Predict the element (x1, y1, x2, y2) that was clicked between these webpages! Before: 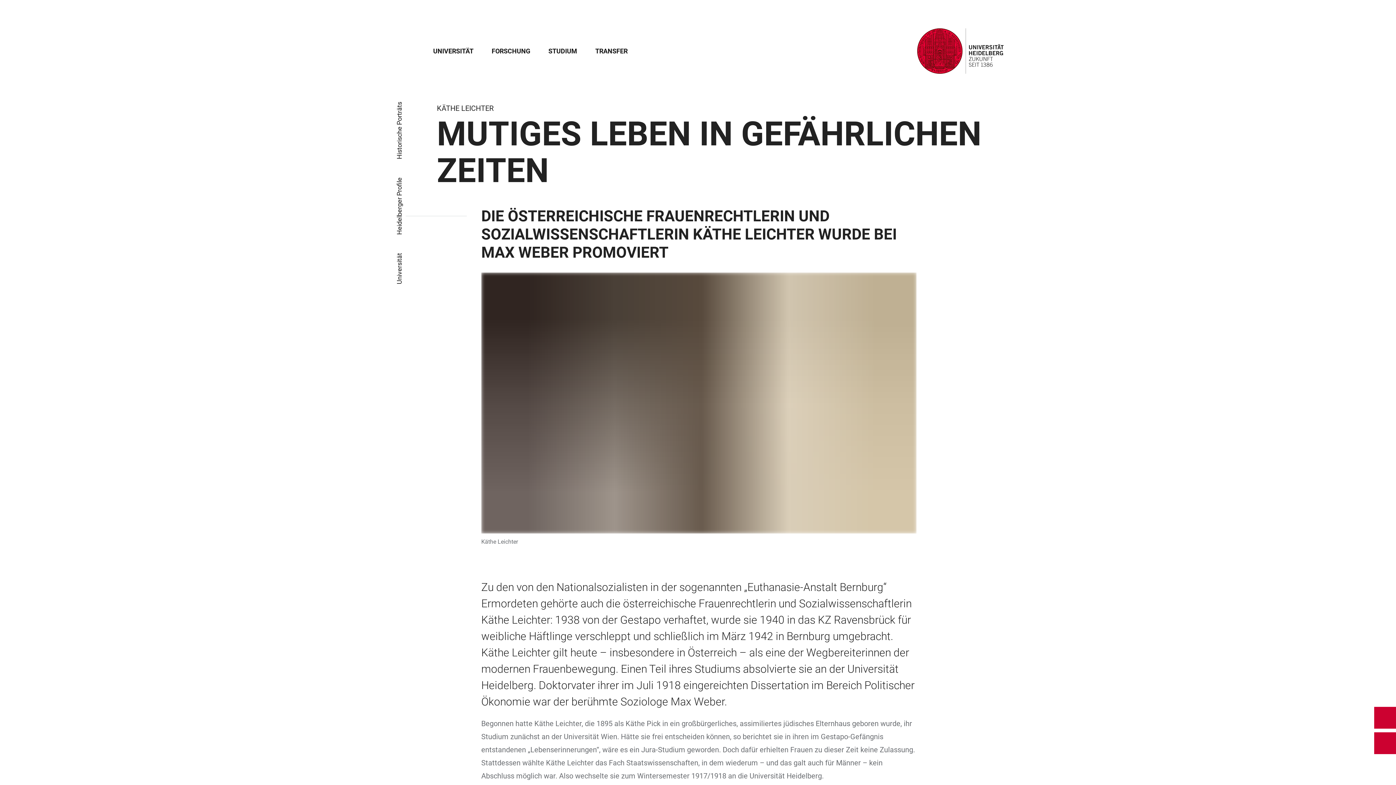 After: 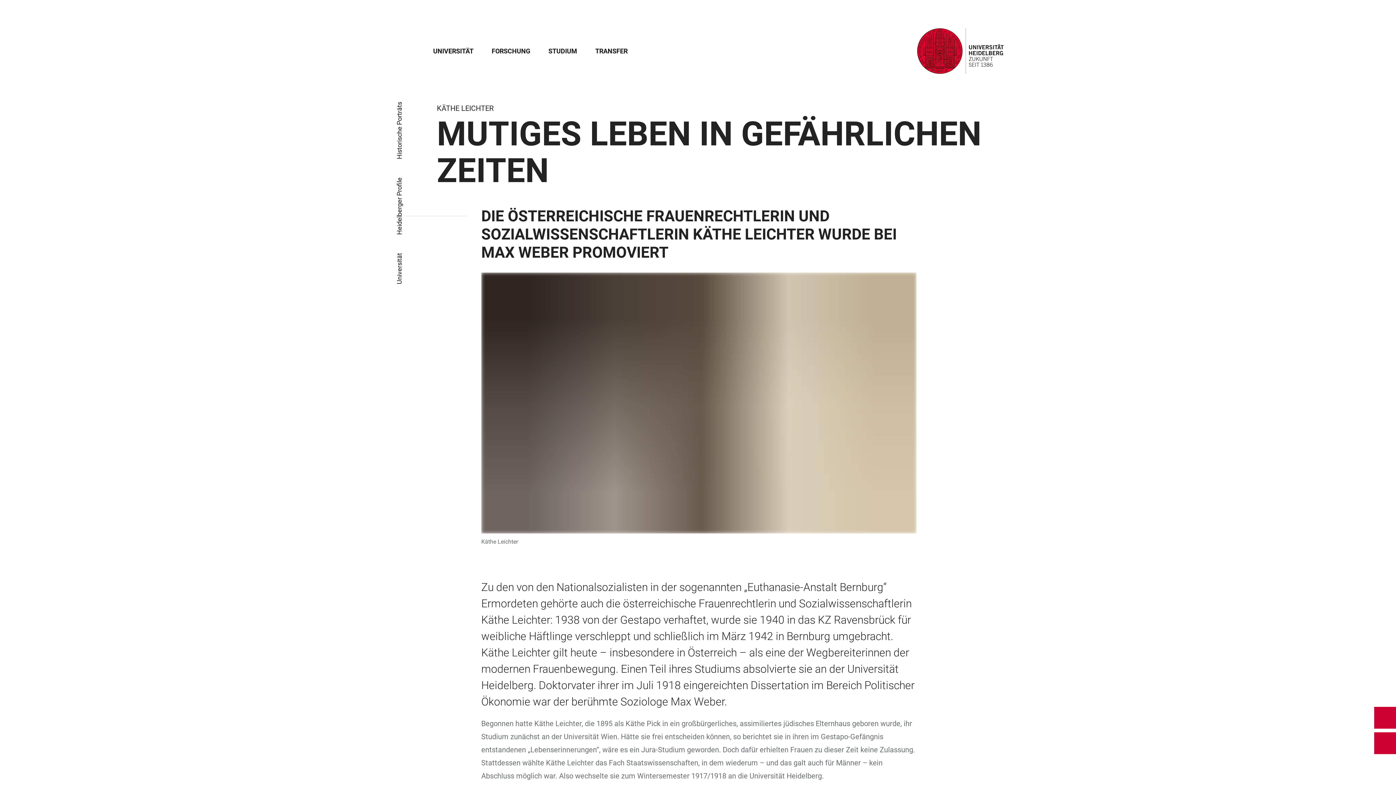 Action: label: Webseitensuche öffnen bbox: (409, 44, 426, 57)